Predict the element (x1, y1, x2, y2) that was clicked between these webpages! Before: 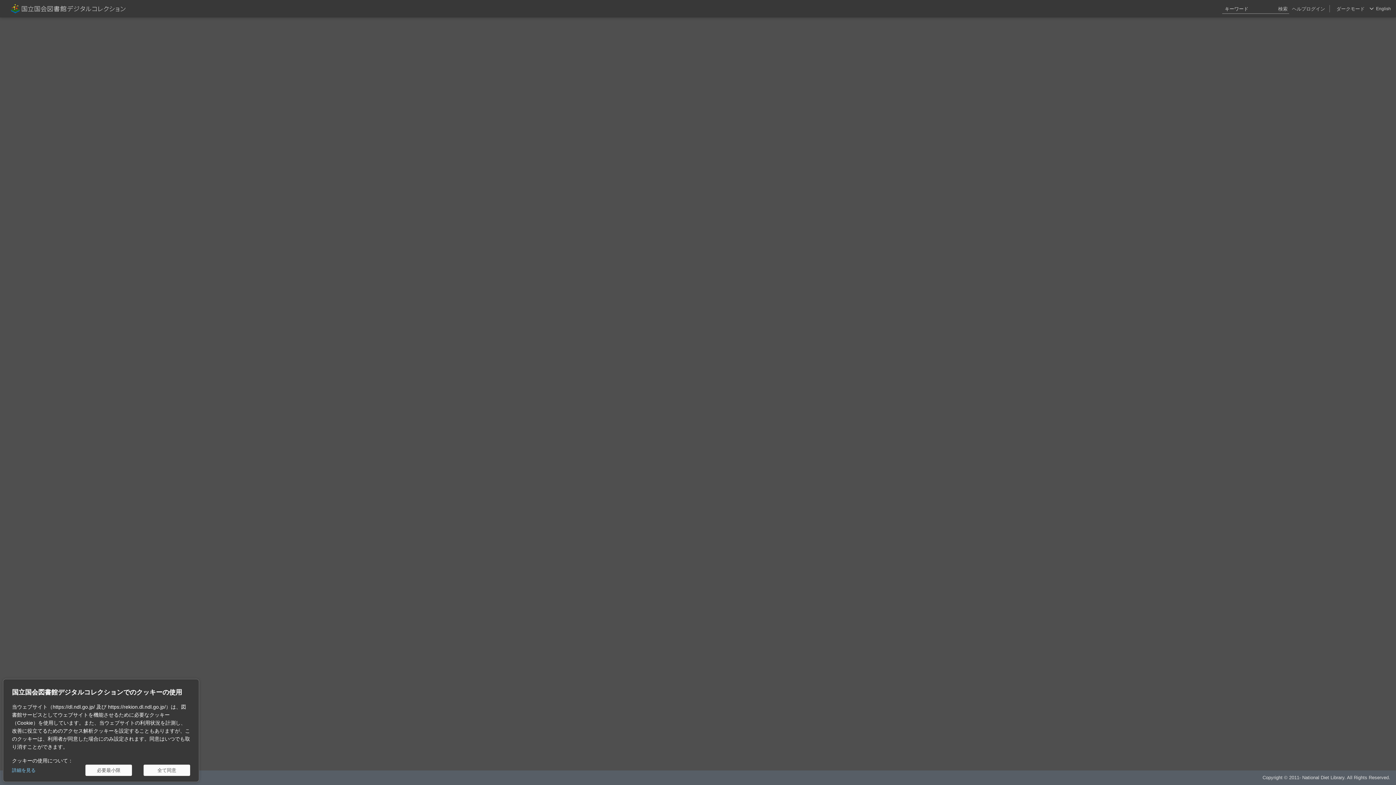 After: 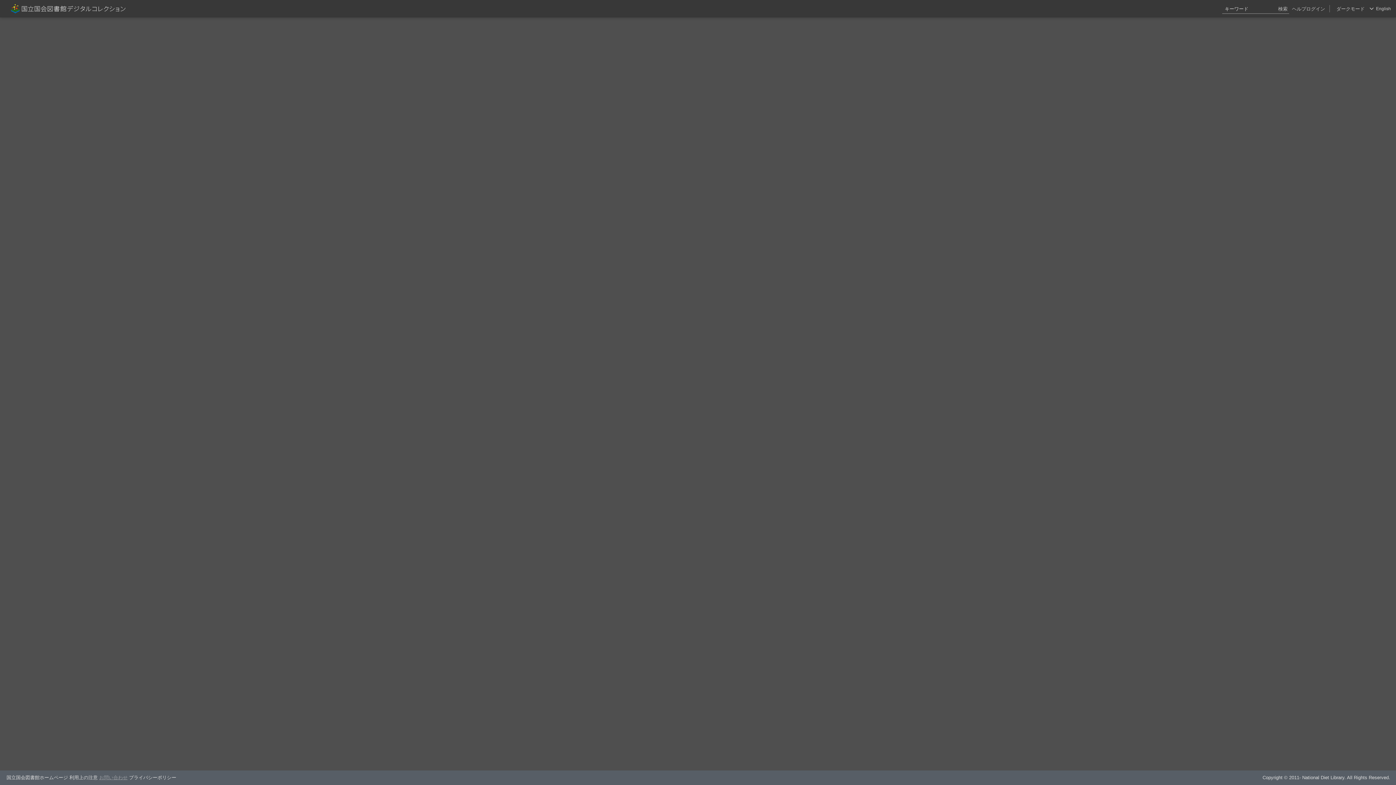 Action: label: 必要最小限 bbox: (85, 765, 132, 776)